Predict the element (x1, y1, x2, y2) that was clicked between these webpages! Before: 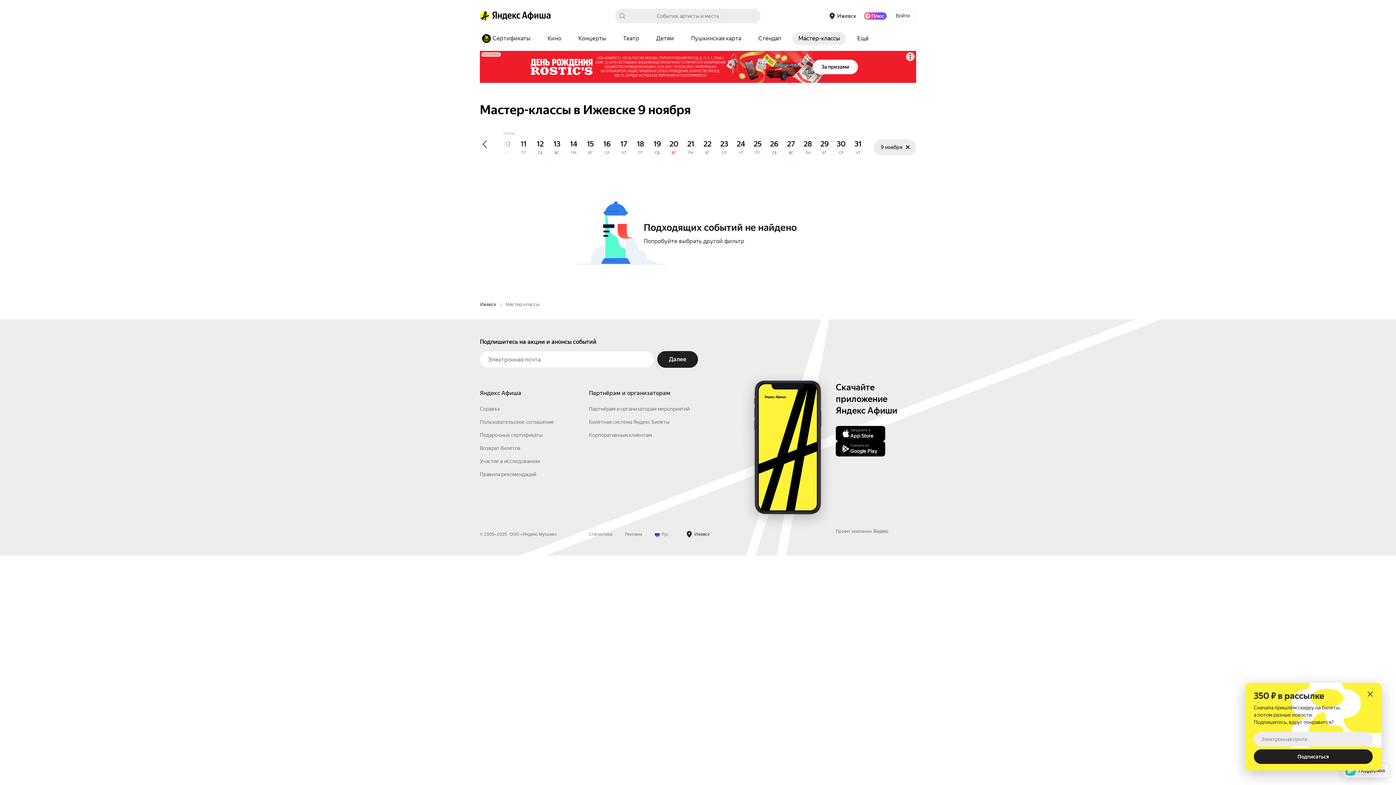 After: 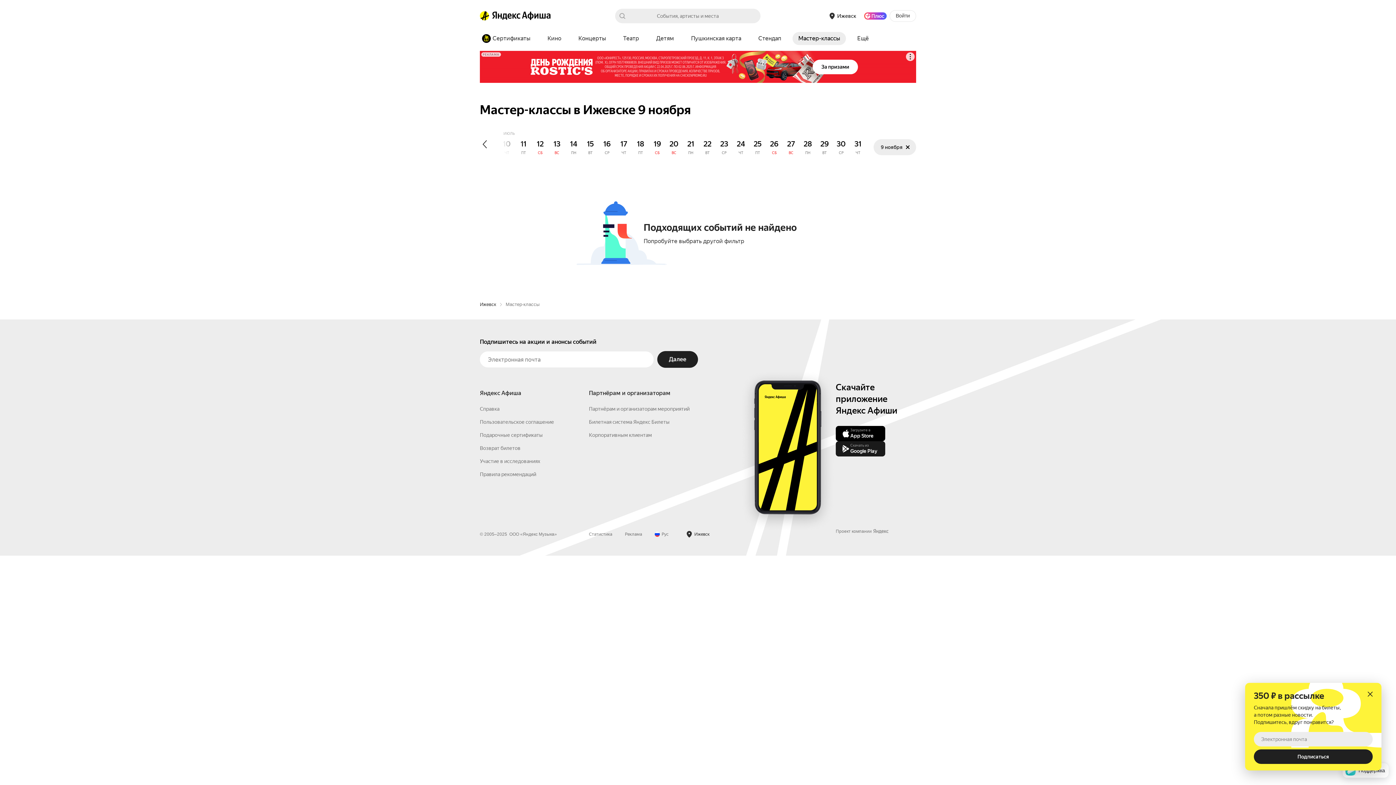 Action: label: Скачать из
Google Play bbox: (836, 557, 885, 573)